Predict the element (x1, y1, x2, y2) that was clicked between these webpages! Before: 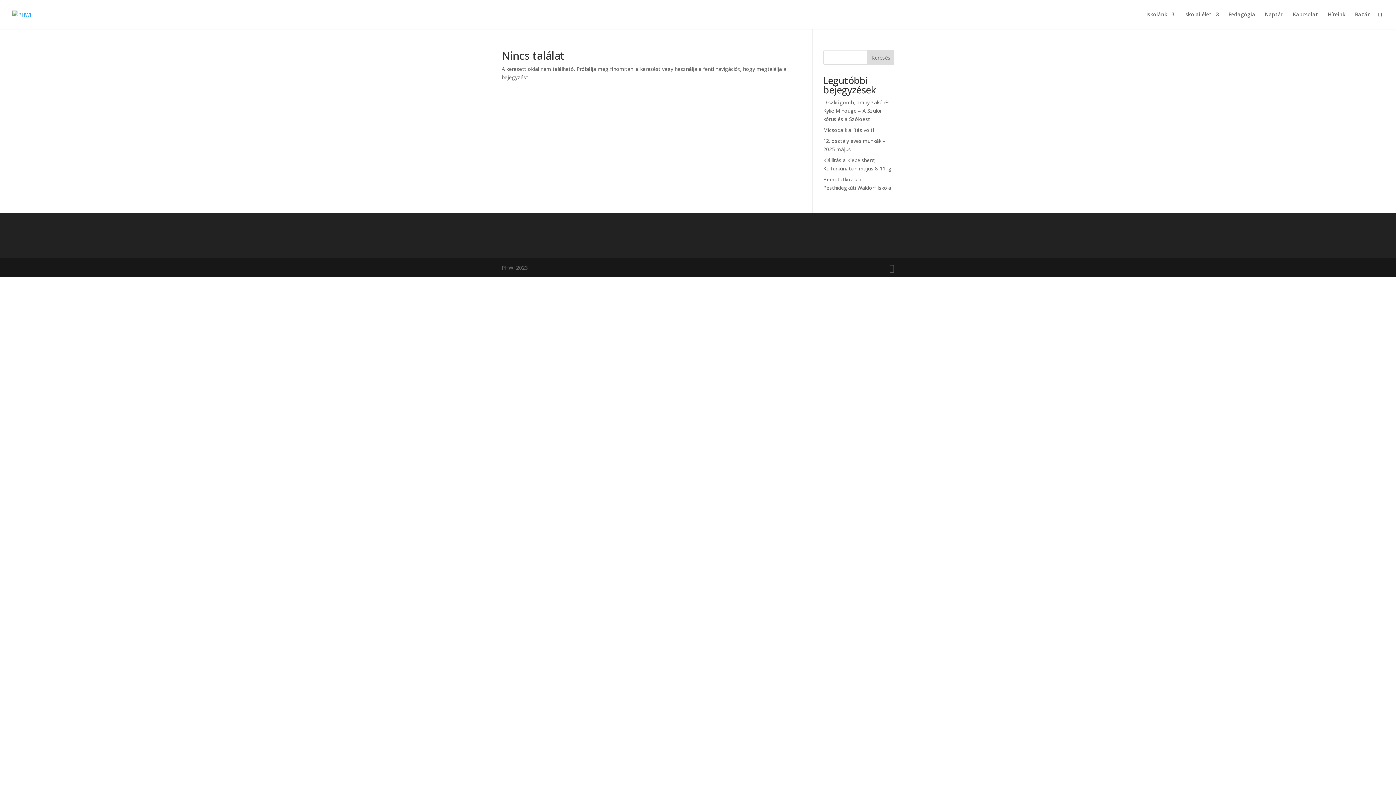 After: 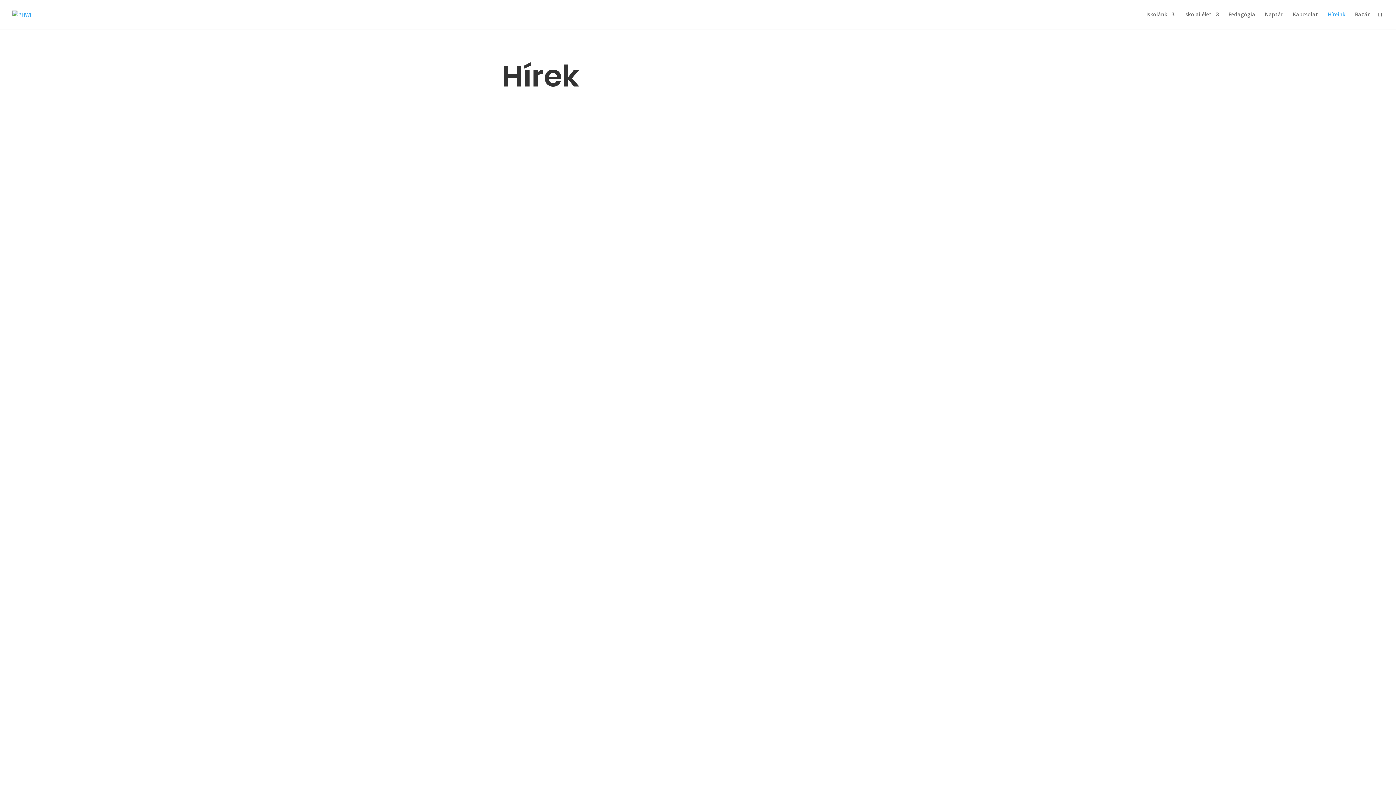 Action: bbox: (1328, 12, 1345, 29) label: Híreink